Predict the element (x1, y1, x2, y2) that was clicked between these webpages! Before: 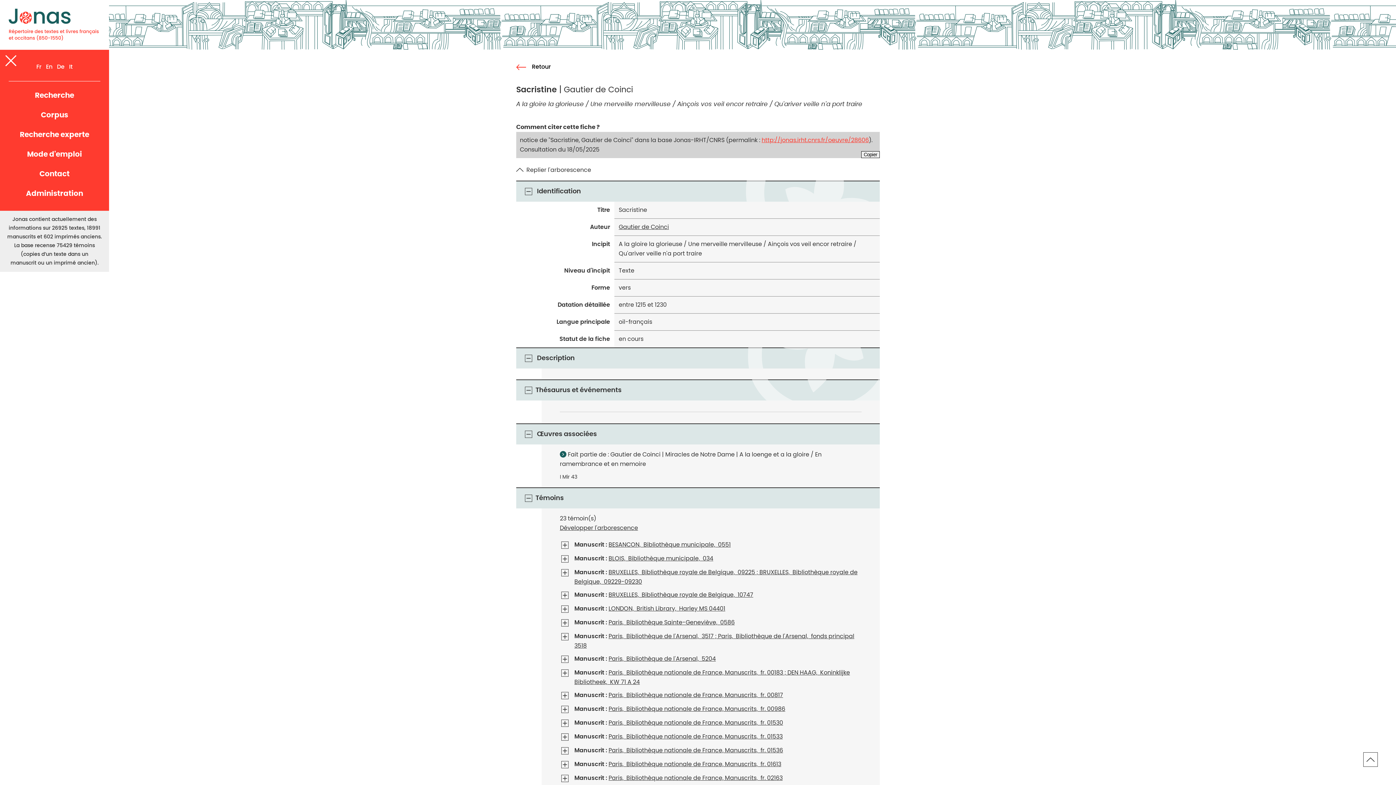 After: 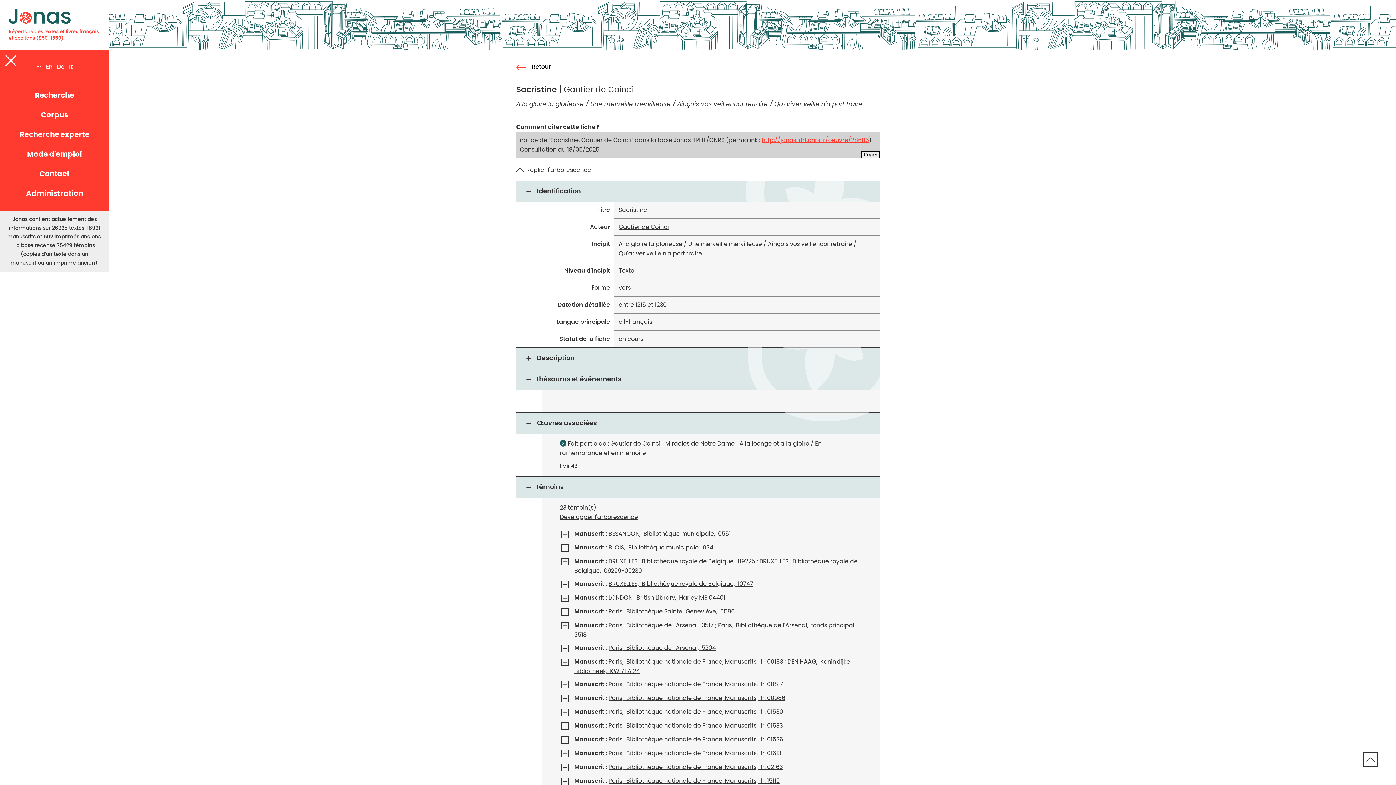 Action: bbox: (523, 353, 533, 363)